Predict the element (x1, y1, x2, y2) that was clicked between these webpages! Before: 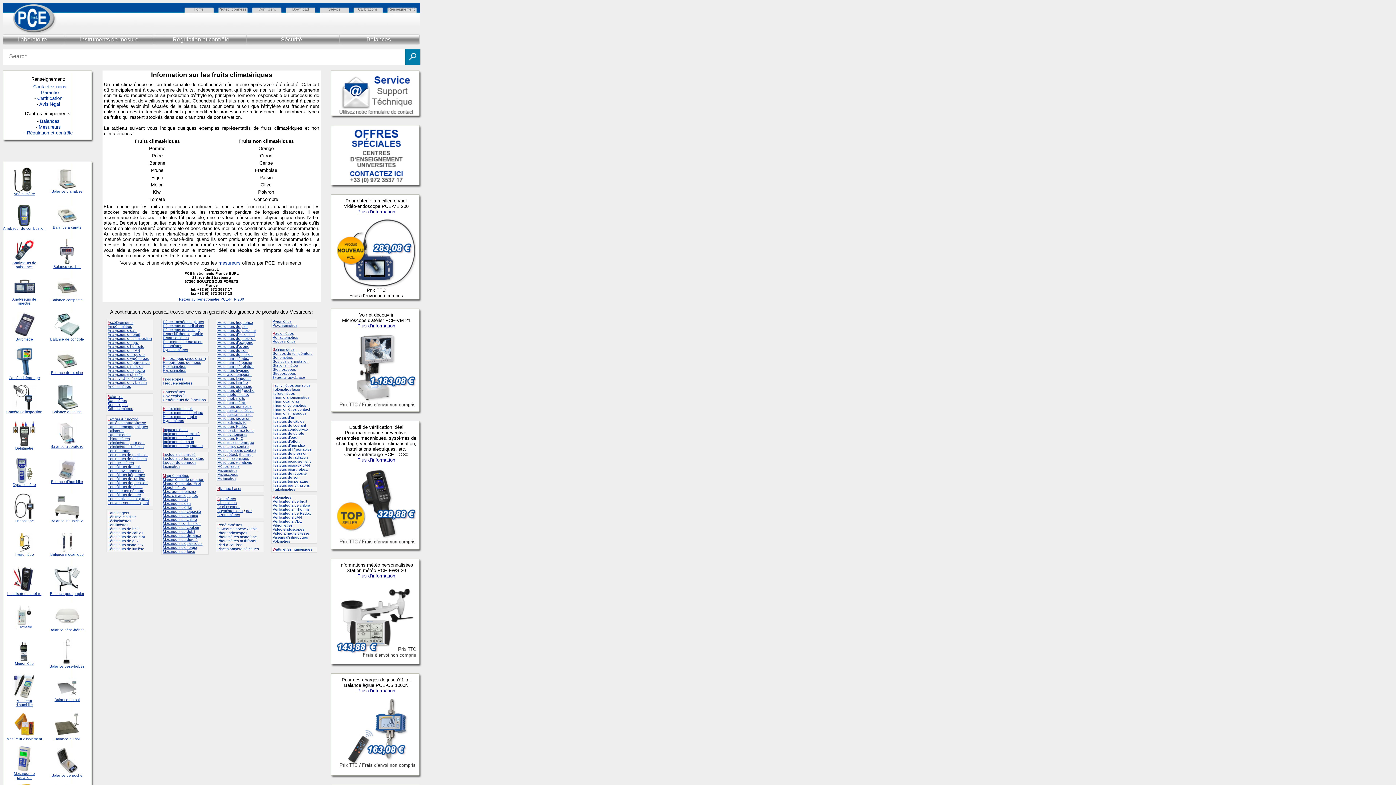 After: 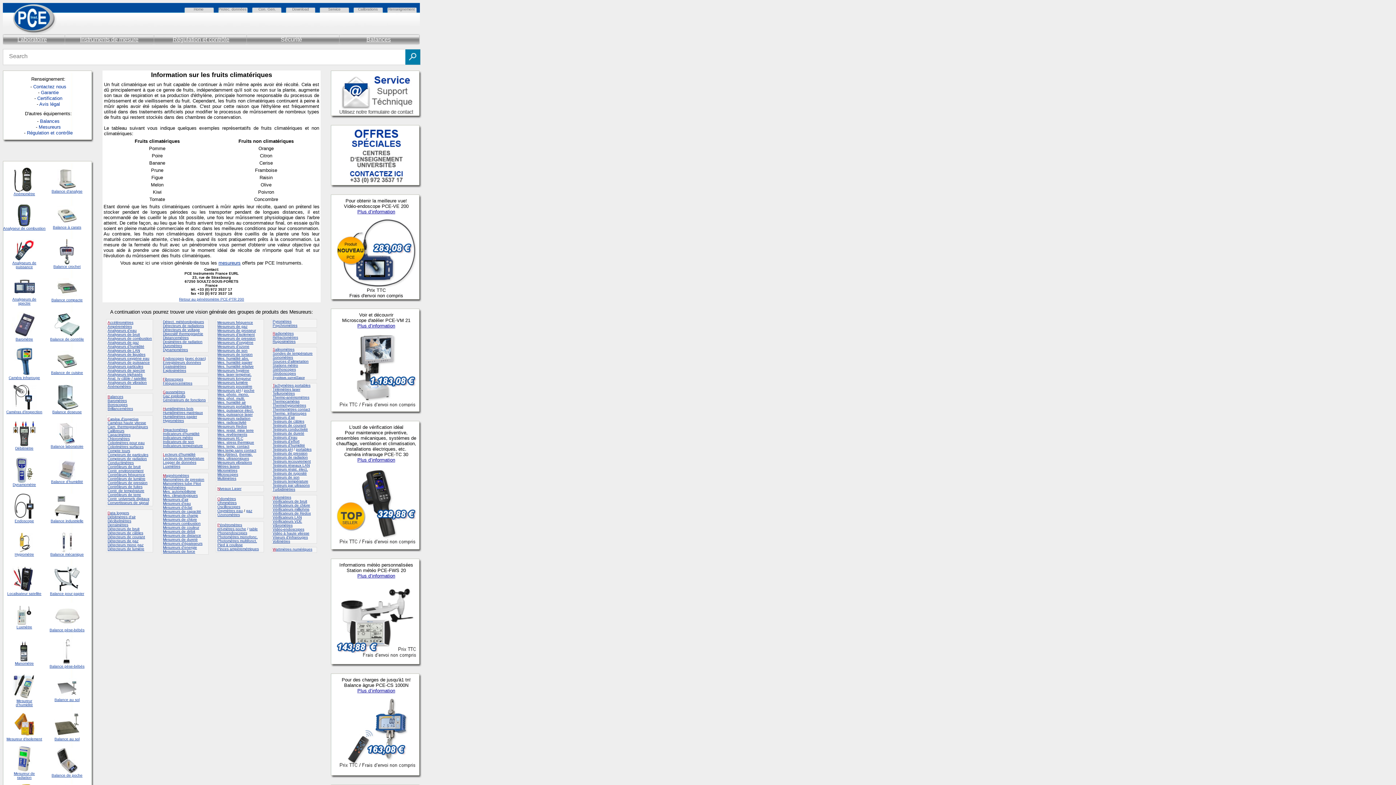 Action: label: humidité bbox: (18, 703, 32, 707)